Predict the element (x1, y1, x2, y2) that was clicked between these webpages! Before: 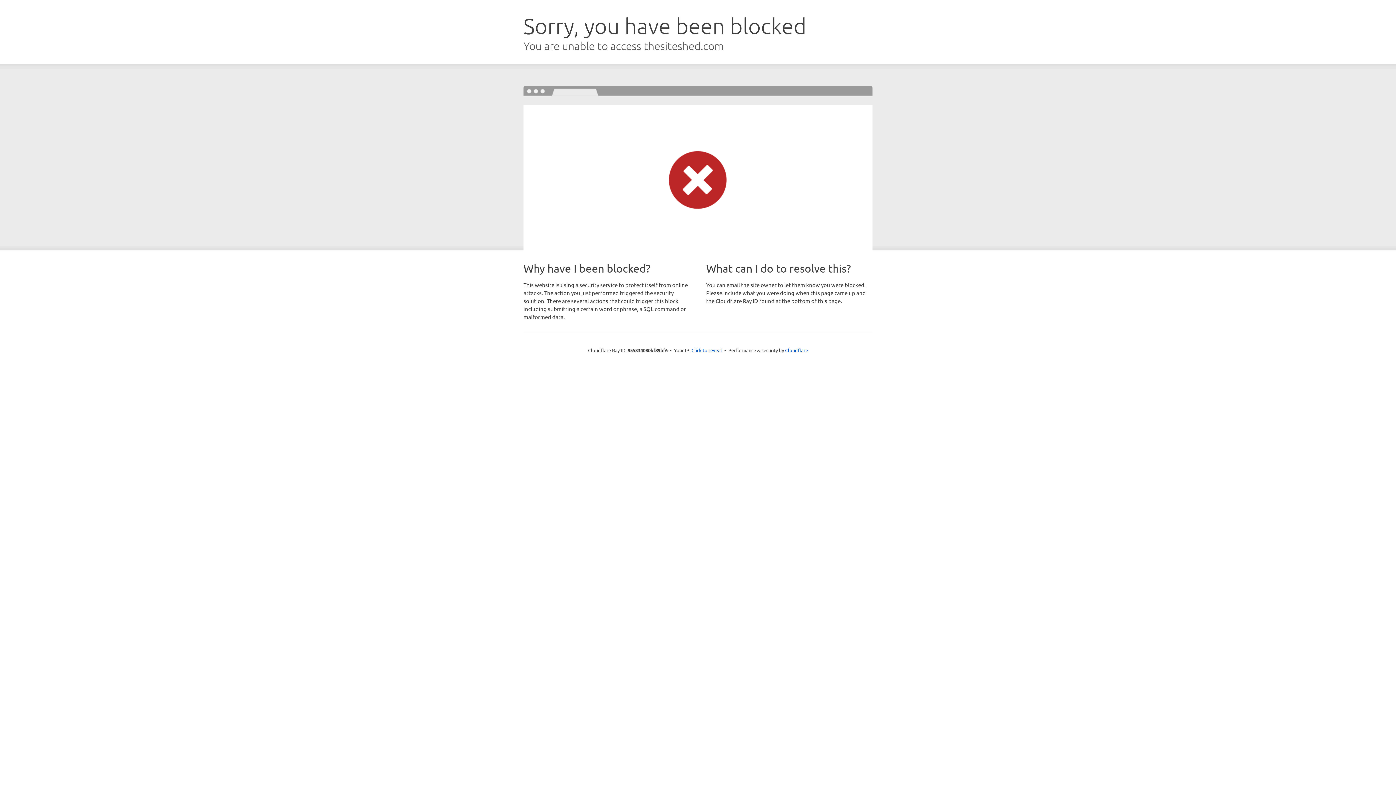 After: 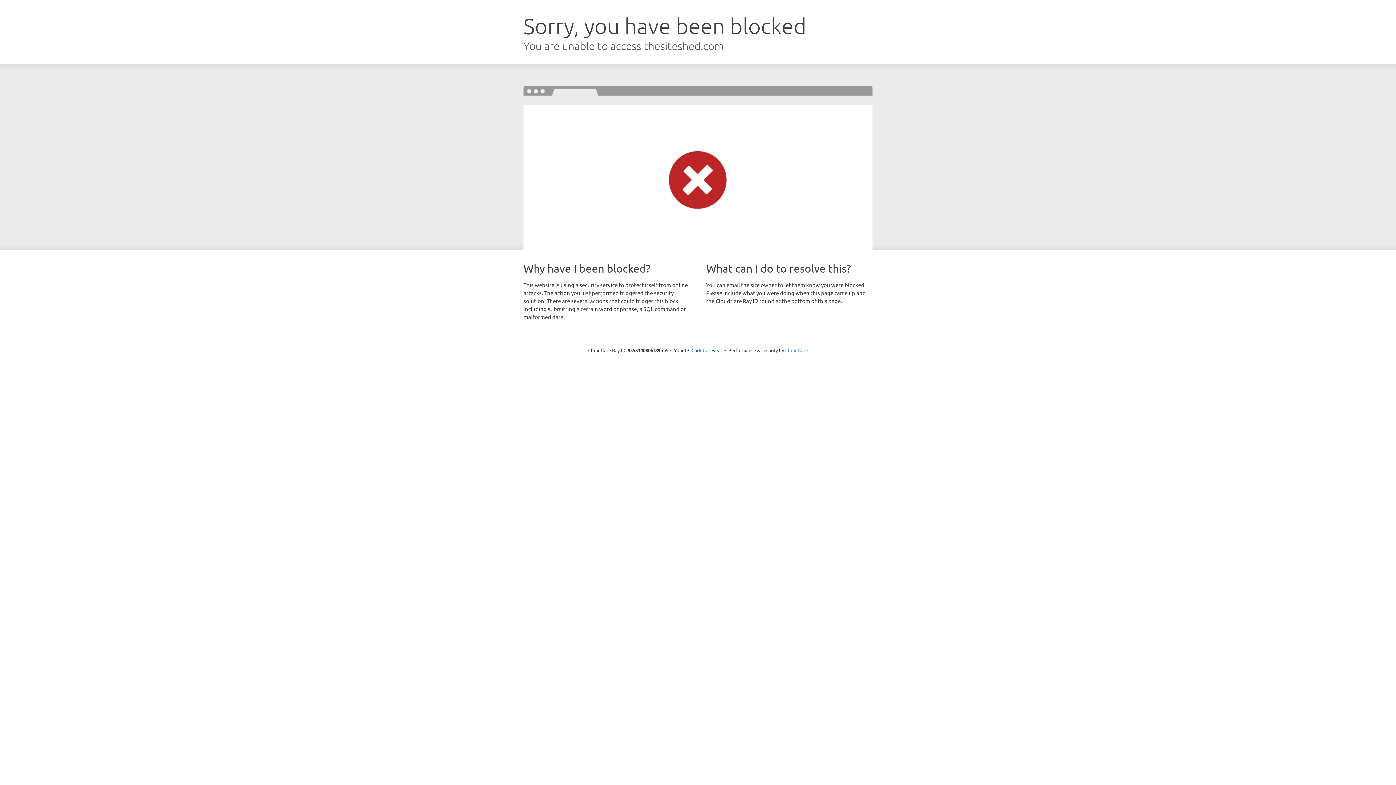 Action: label: Cloudflare bbox: (785, 347, 808, 353)